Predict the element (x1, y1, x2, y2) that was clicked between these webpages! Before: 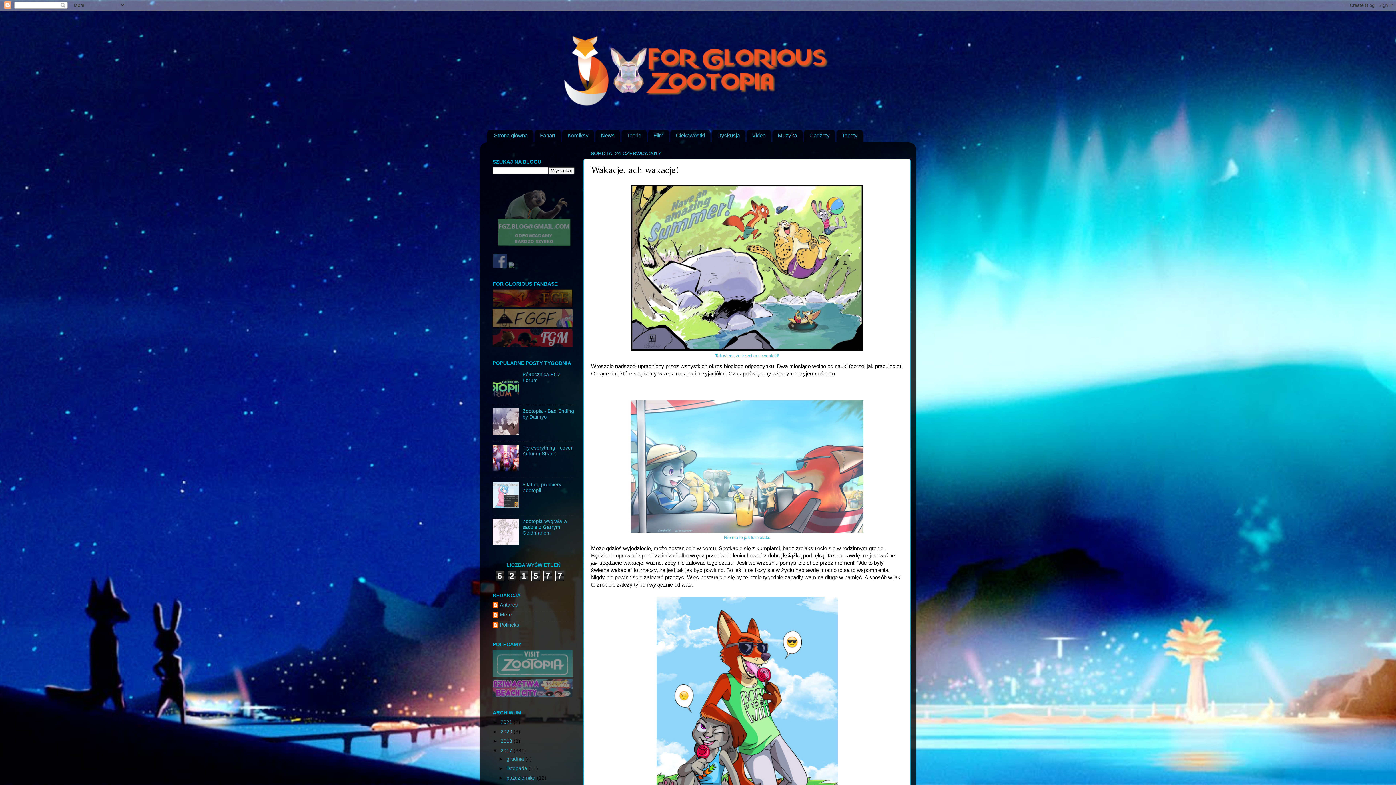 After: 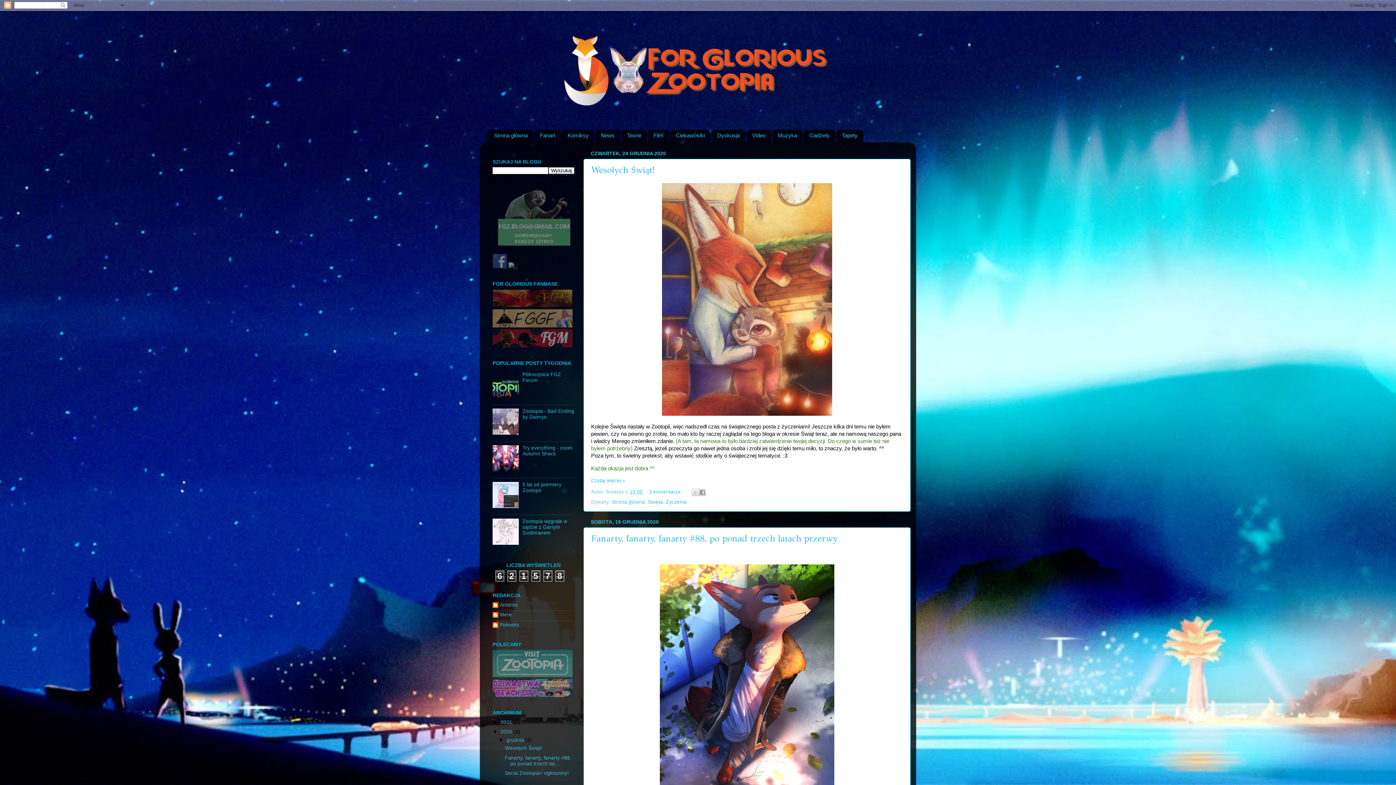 Action: label: 2020  bbox: (500, 729, 513, 734)